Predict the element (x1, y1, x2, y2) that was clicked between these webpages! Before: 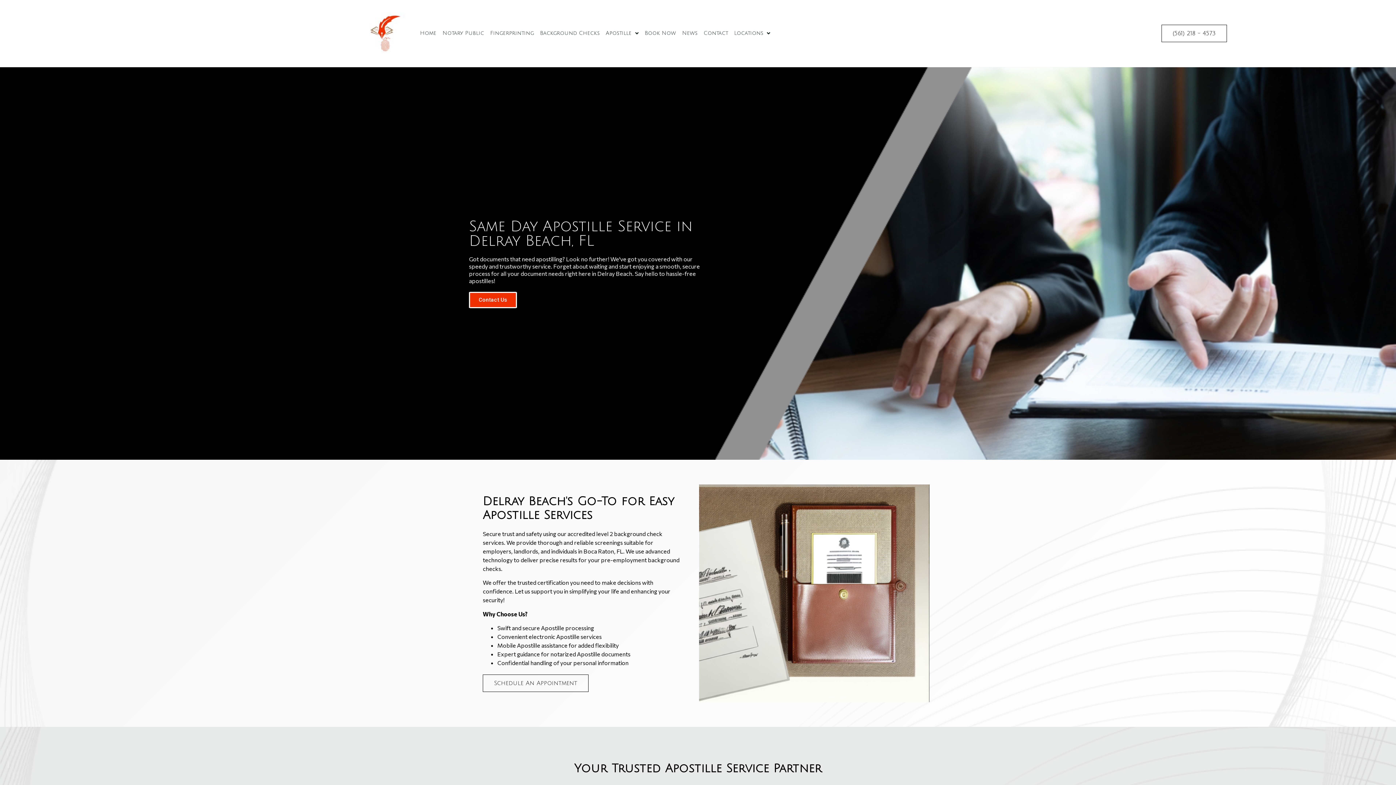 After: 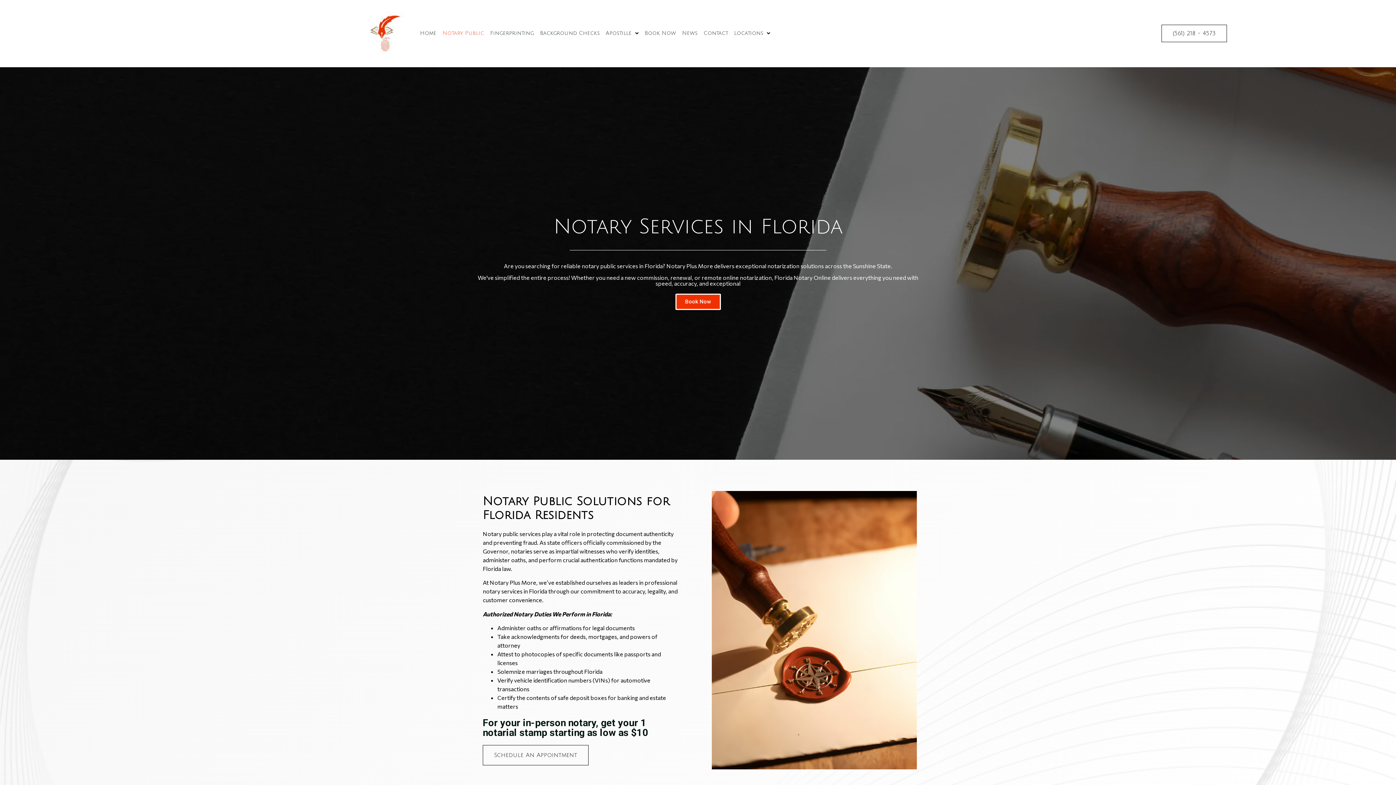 Action: bbox: (442, 24, 484, 42) label: Notary Public